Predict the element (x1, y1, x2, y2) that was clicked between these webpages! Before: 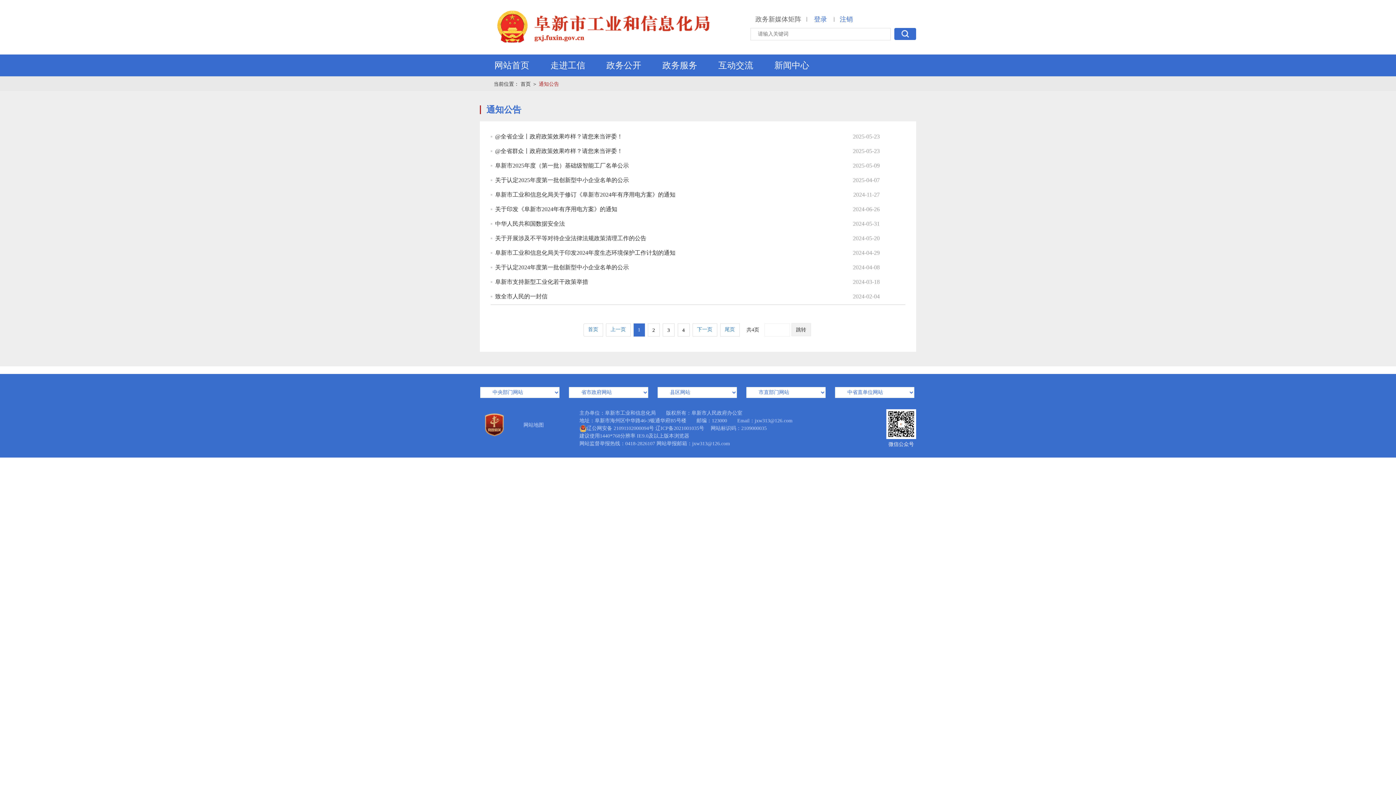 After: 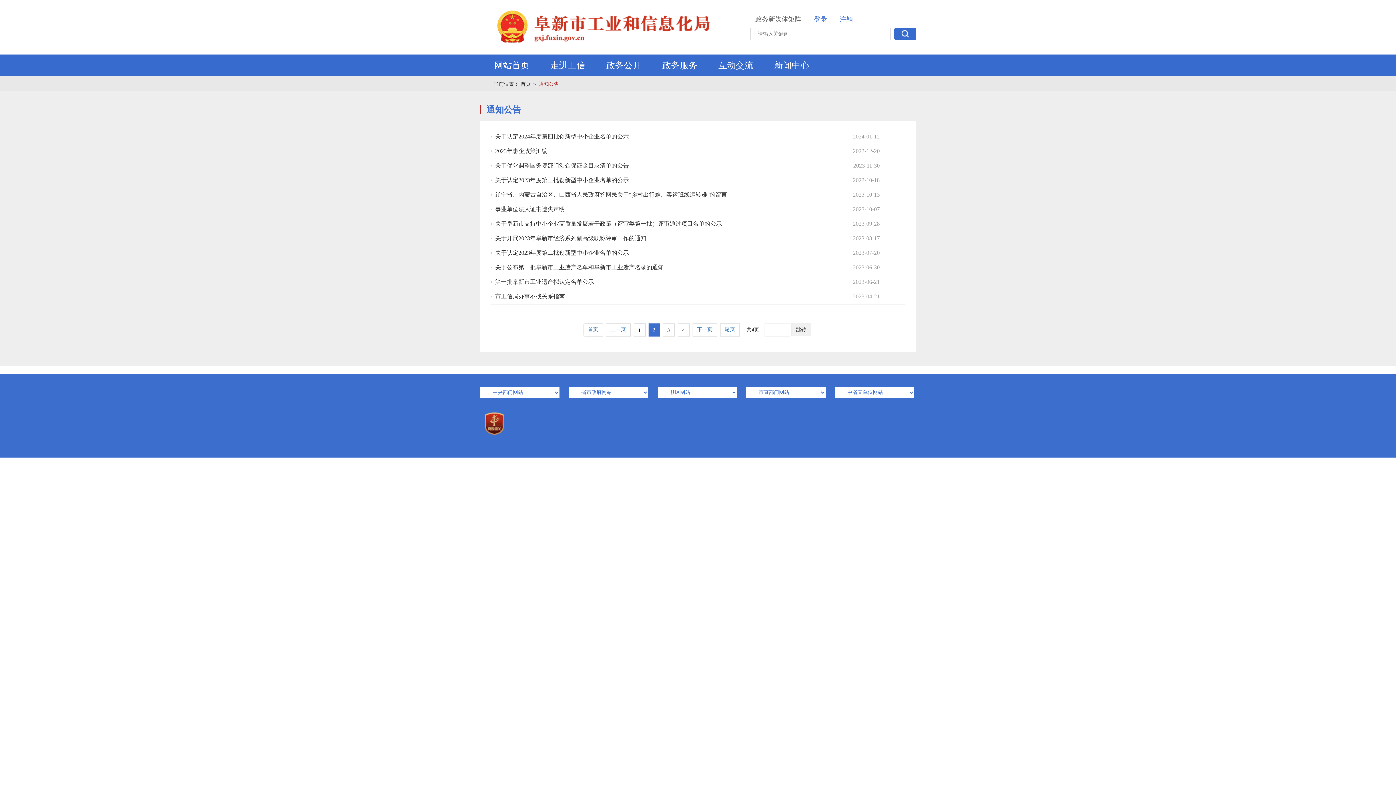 Action: bbox: (647, 323, 659, 336) label: 2